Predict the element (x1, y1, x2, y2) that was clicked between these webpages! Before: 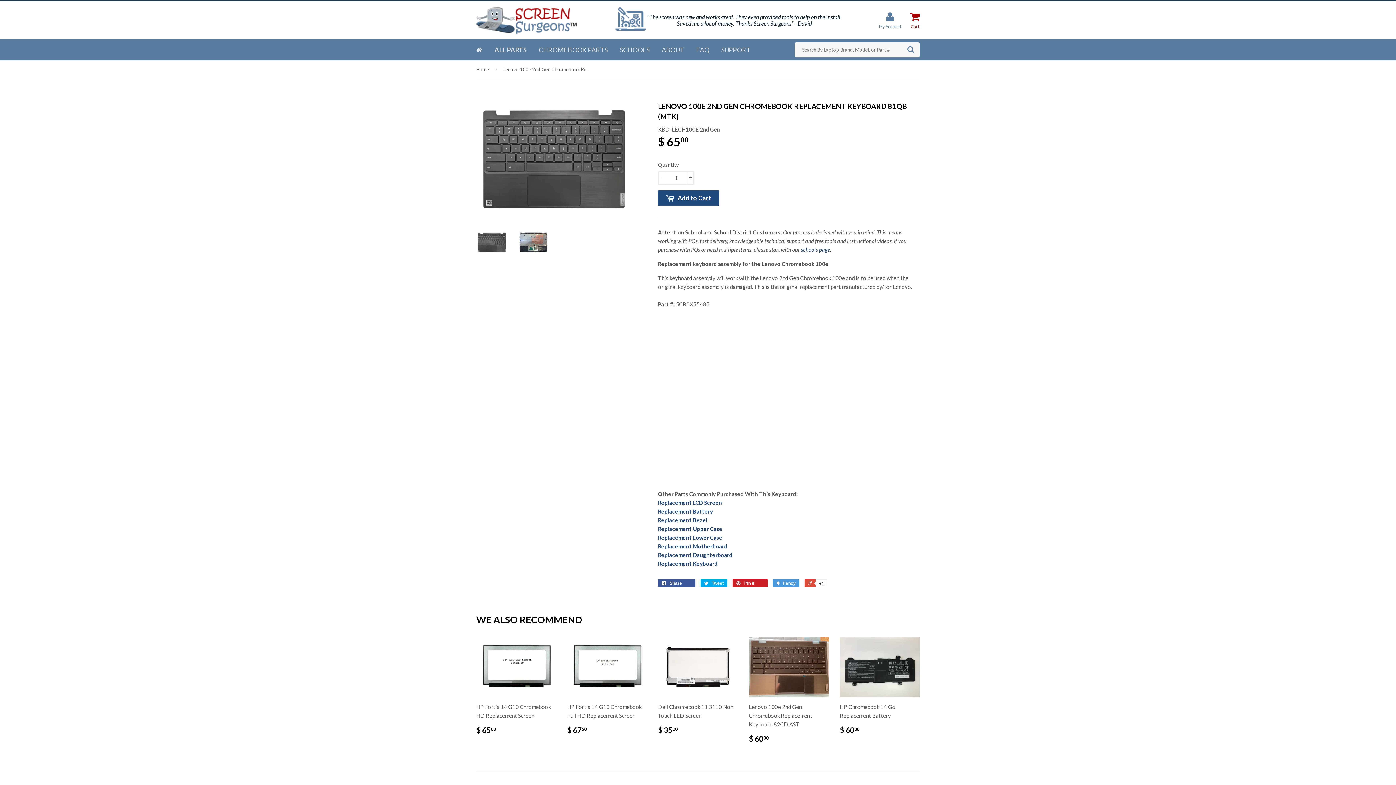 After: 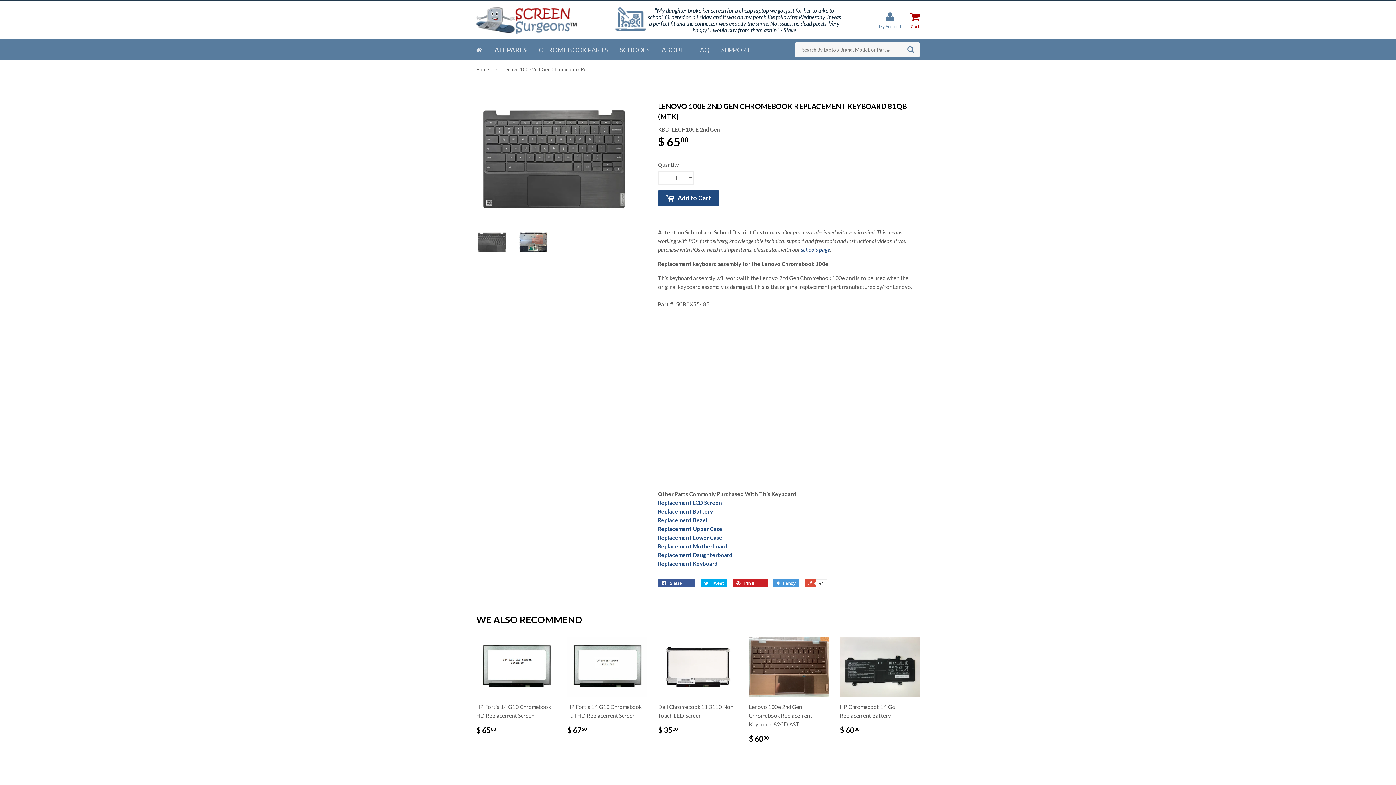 Action: bbox: (658, 560, 717, 567) label: Replacement Keyboard